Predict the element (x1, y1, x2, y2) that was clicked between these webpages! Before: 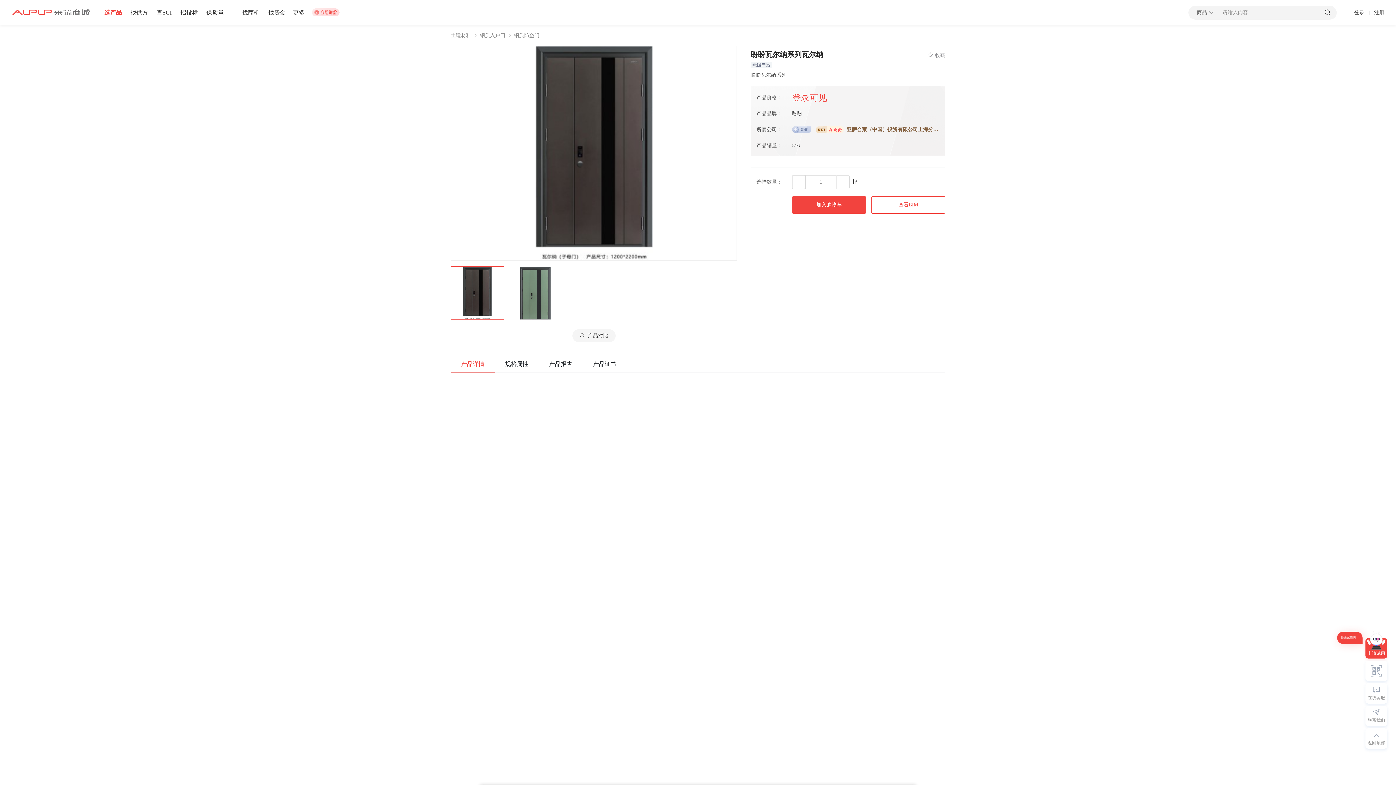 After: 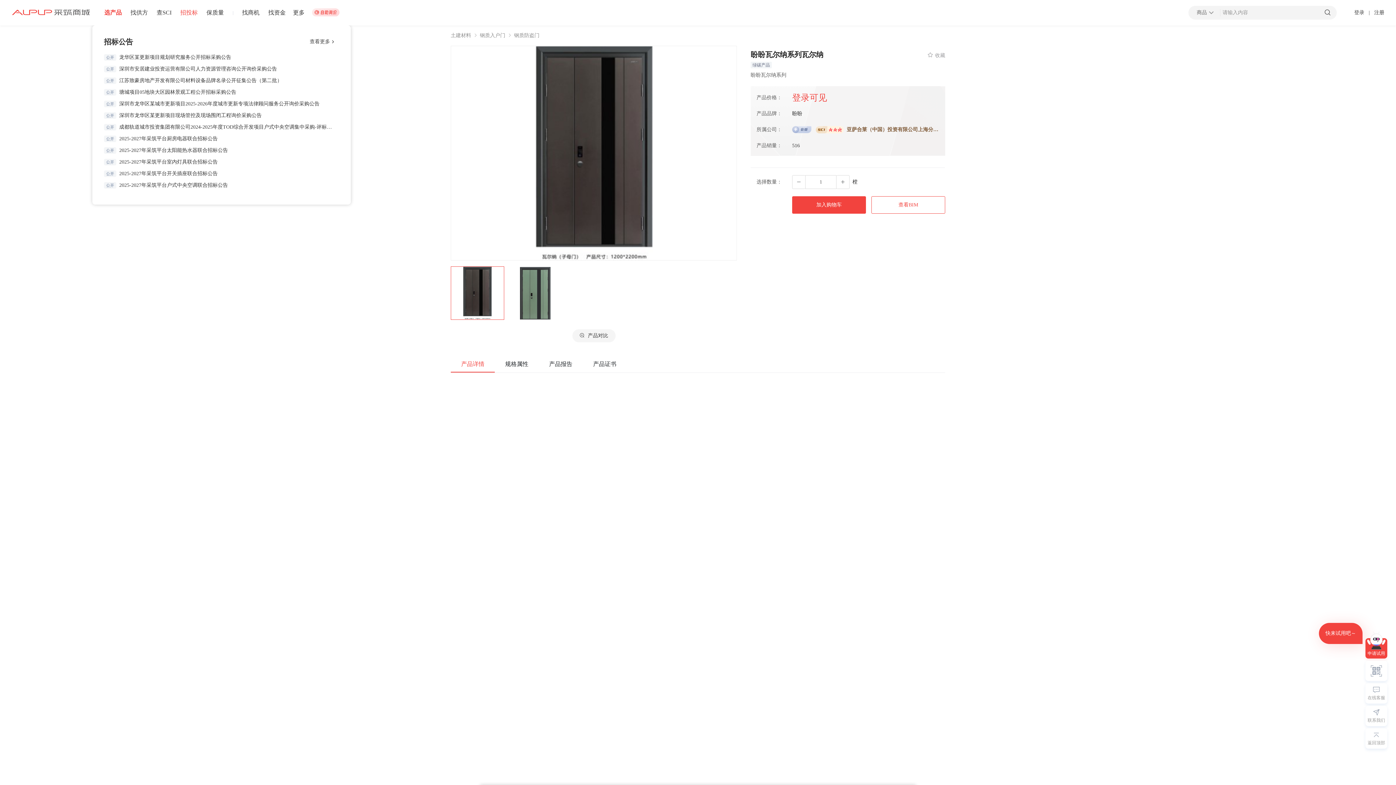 Action: bbox: (180, 9, 197, 15) label: 招投标